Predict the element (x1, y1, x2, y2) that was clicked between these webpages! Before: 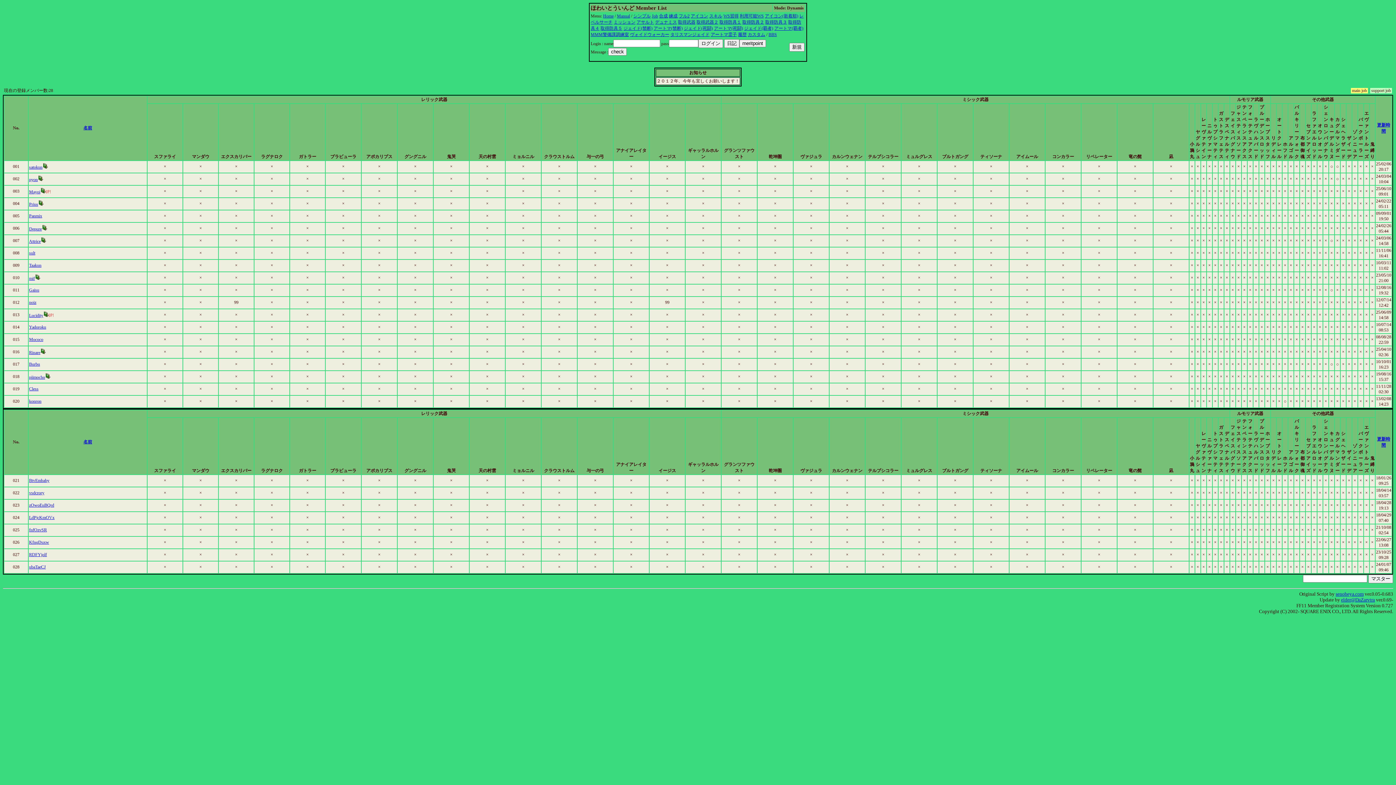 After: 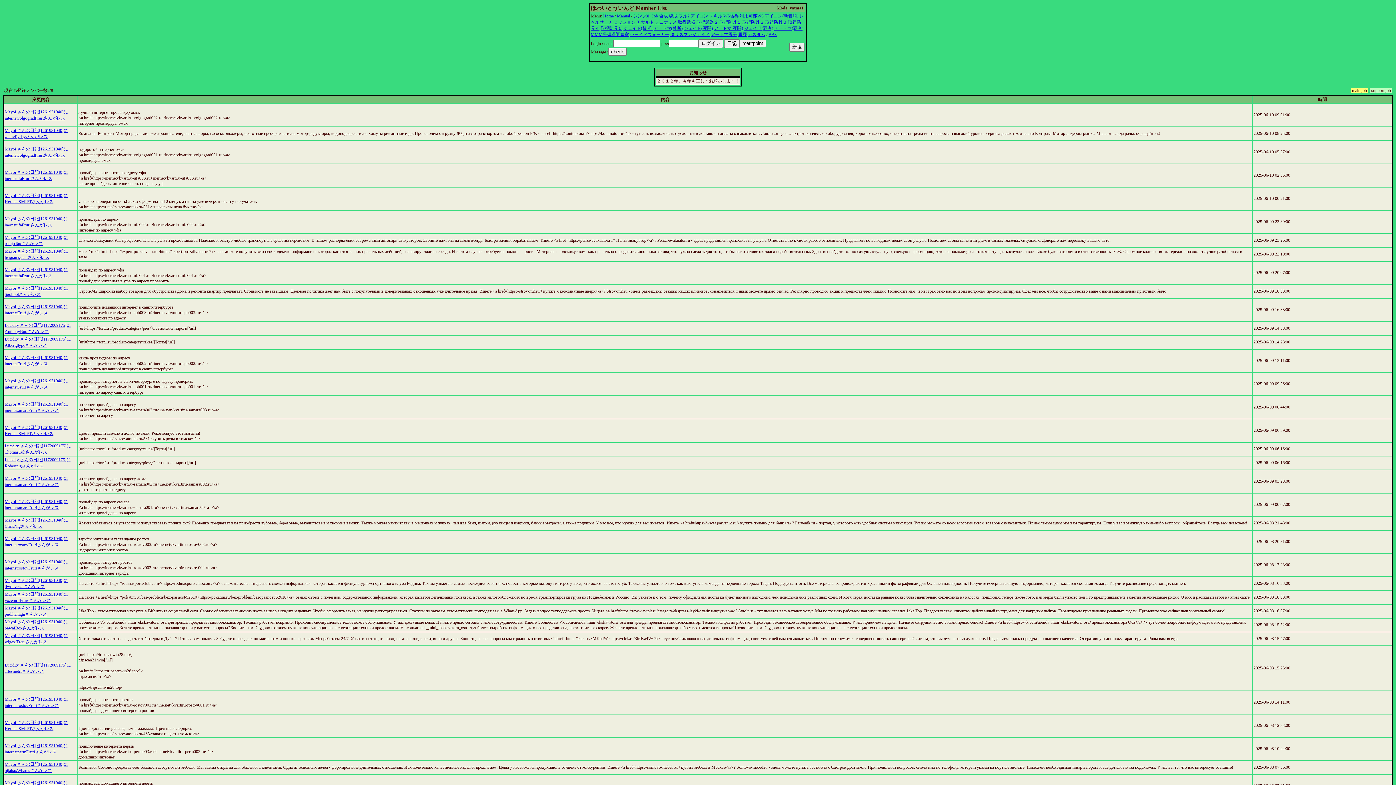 Action: bbox: (738, 32, 746, 37) label: 履歴